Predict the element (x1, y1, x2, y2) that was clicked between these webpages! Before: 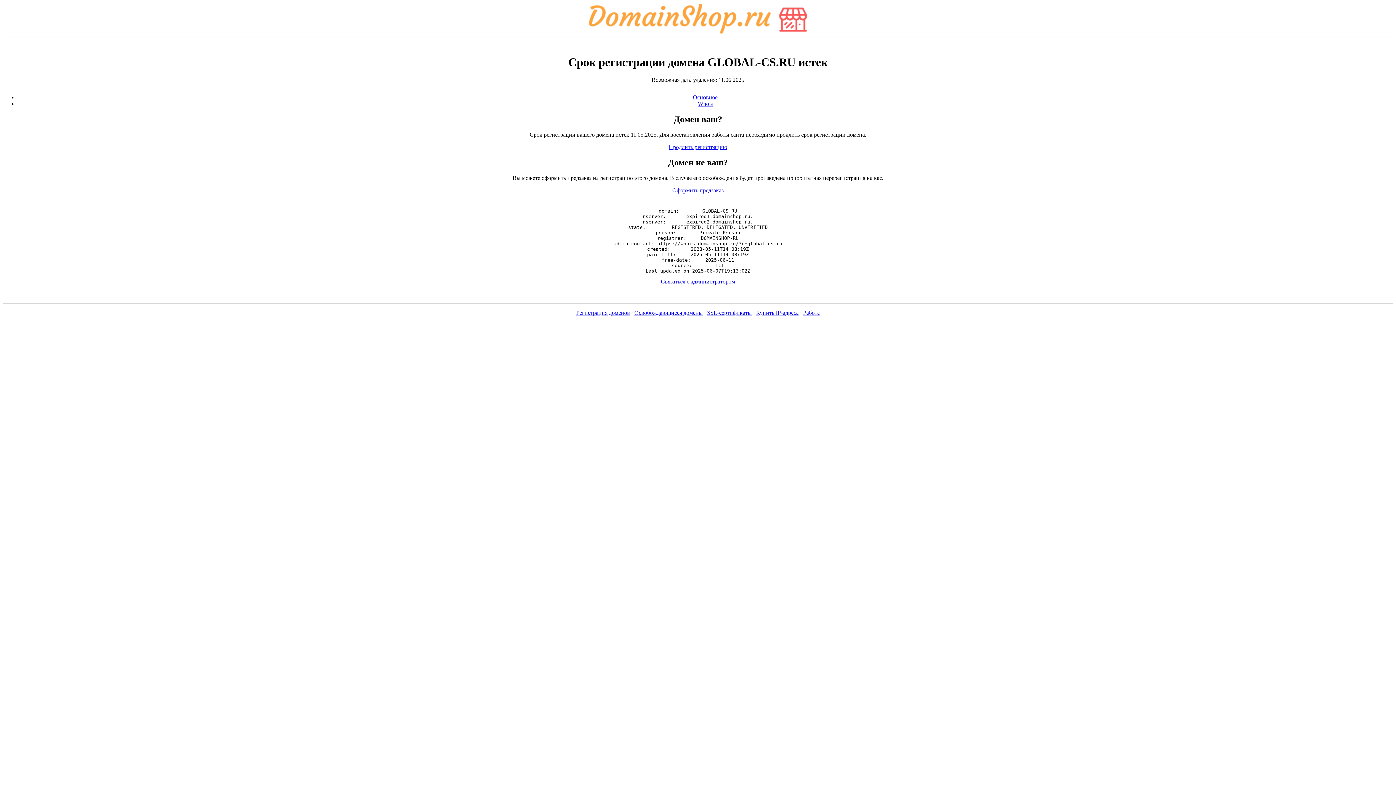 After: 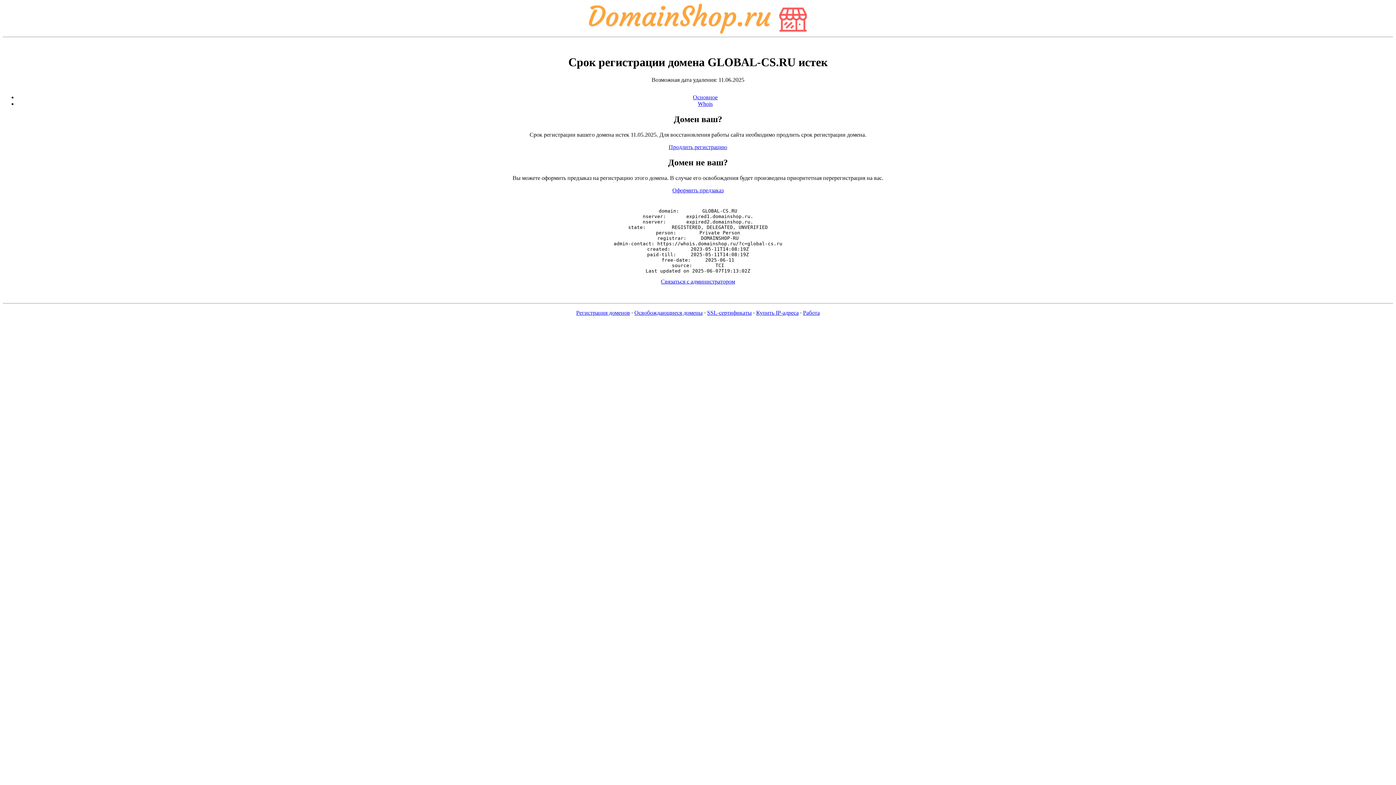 Action: bbox: (803, 309, 820, 316) label: Работа